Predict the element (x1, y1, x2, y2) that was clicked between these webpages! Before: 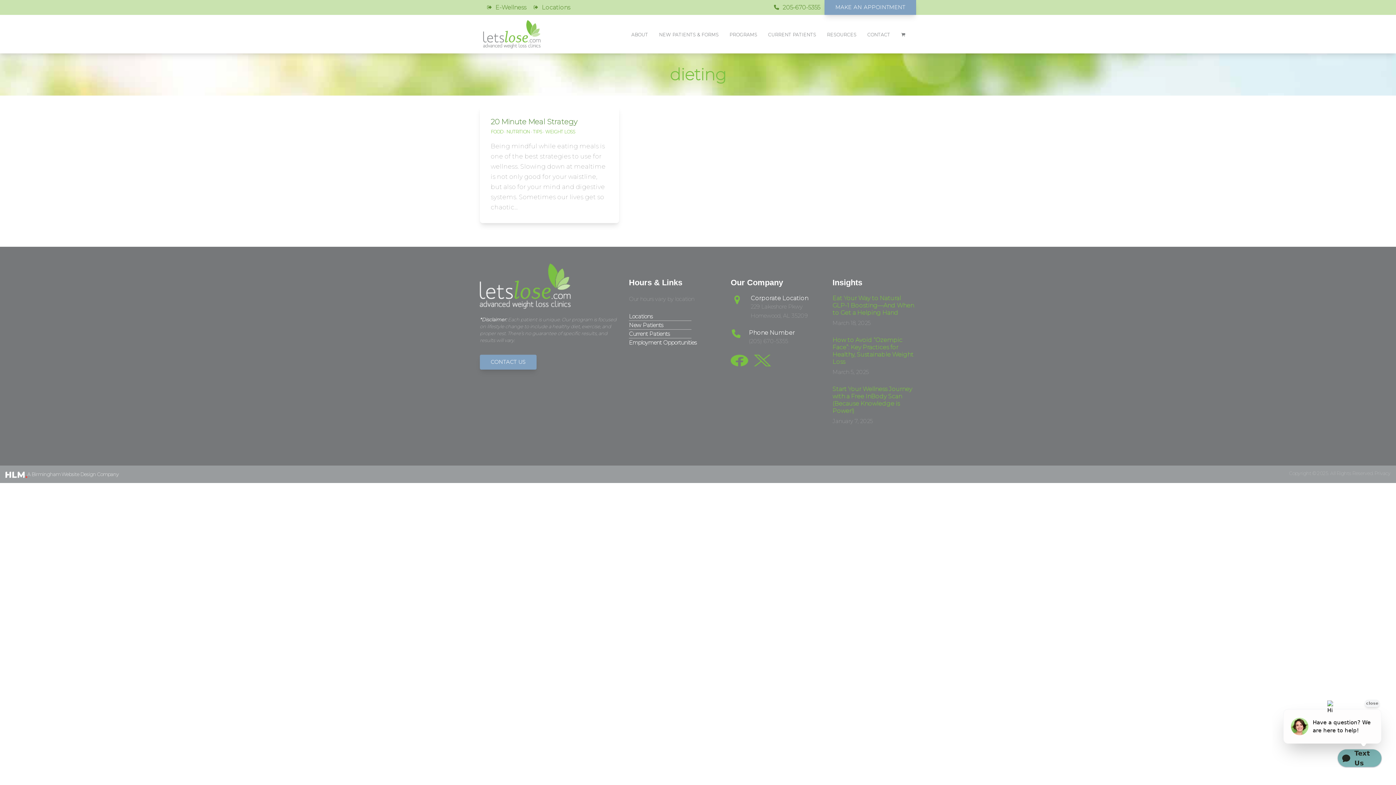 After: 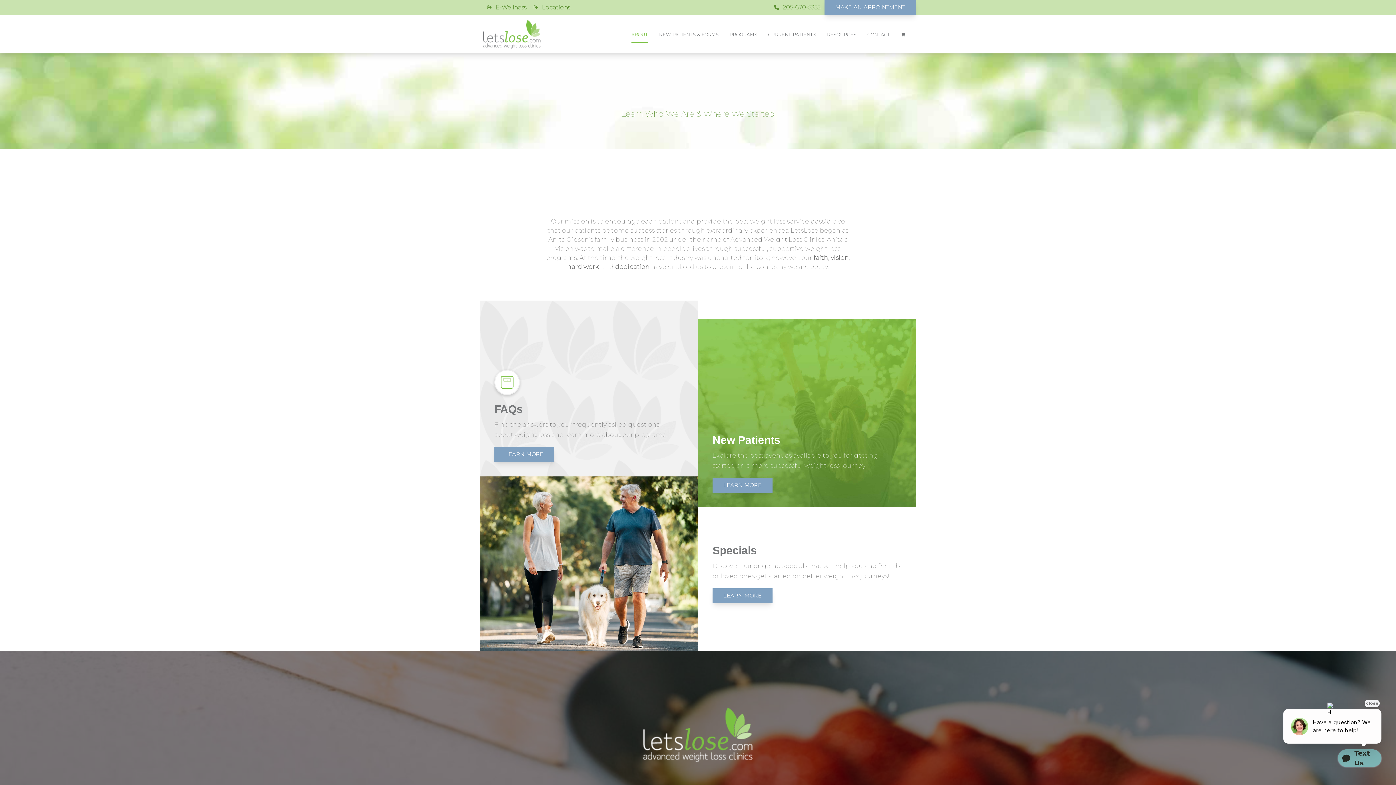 Action: bbox: (631, 25, 648, 43) label: ABOUT